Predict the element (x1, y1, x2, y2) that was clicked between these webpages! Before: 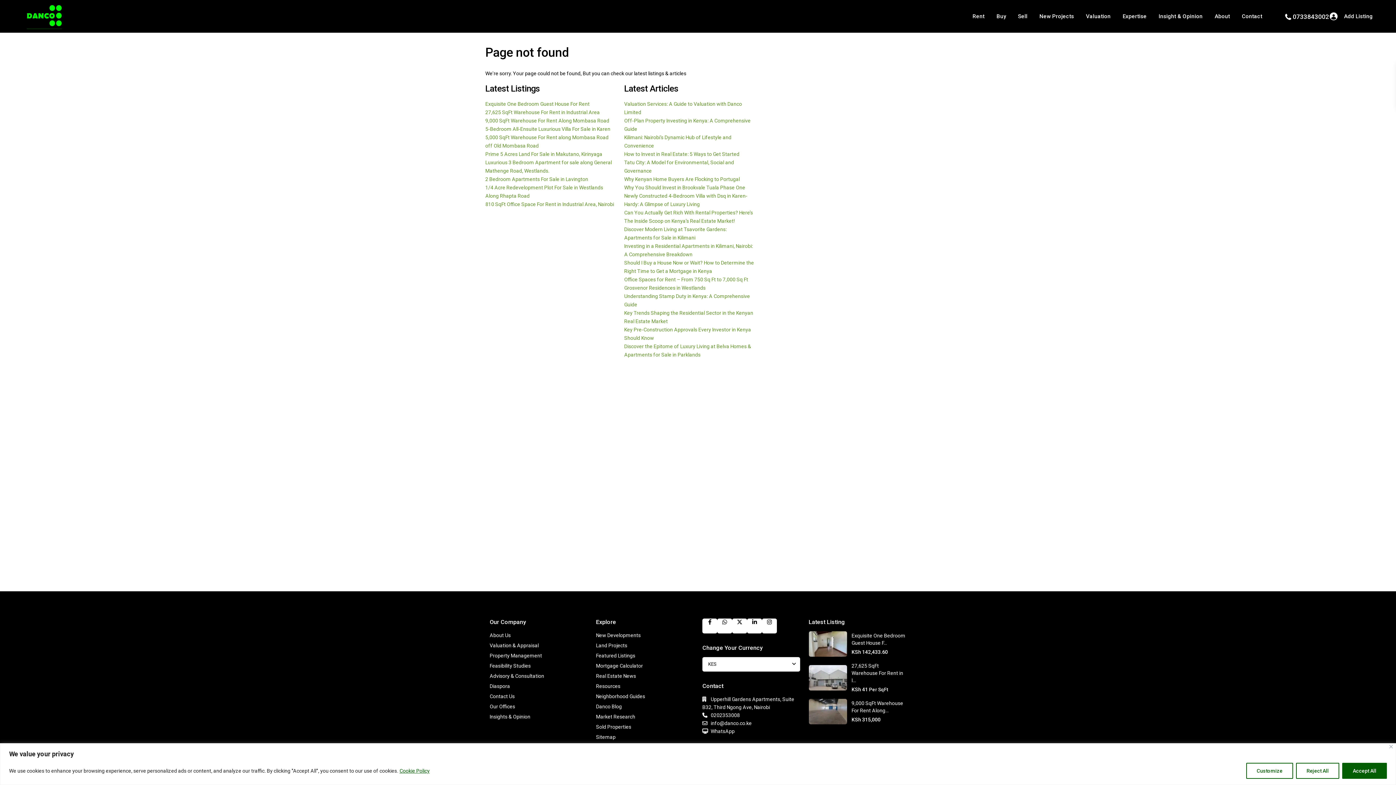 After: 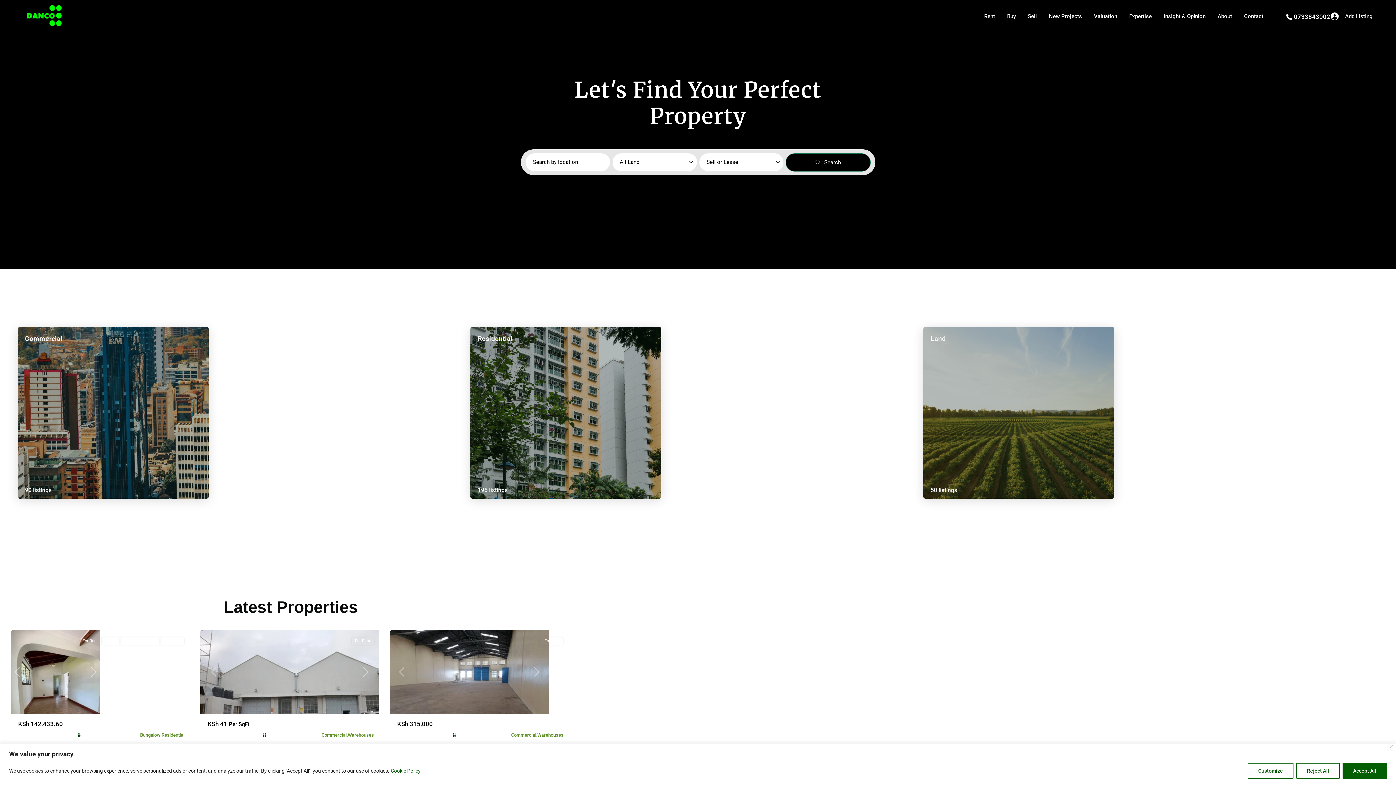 Action: bbox: (991, 0, 1011, 32) label: Buy